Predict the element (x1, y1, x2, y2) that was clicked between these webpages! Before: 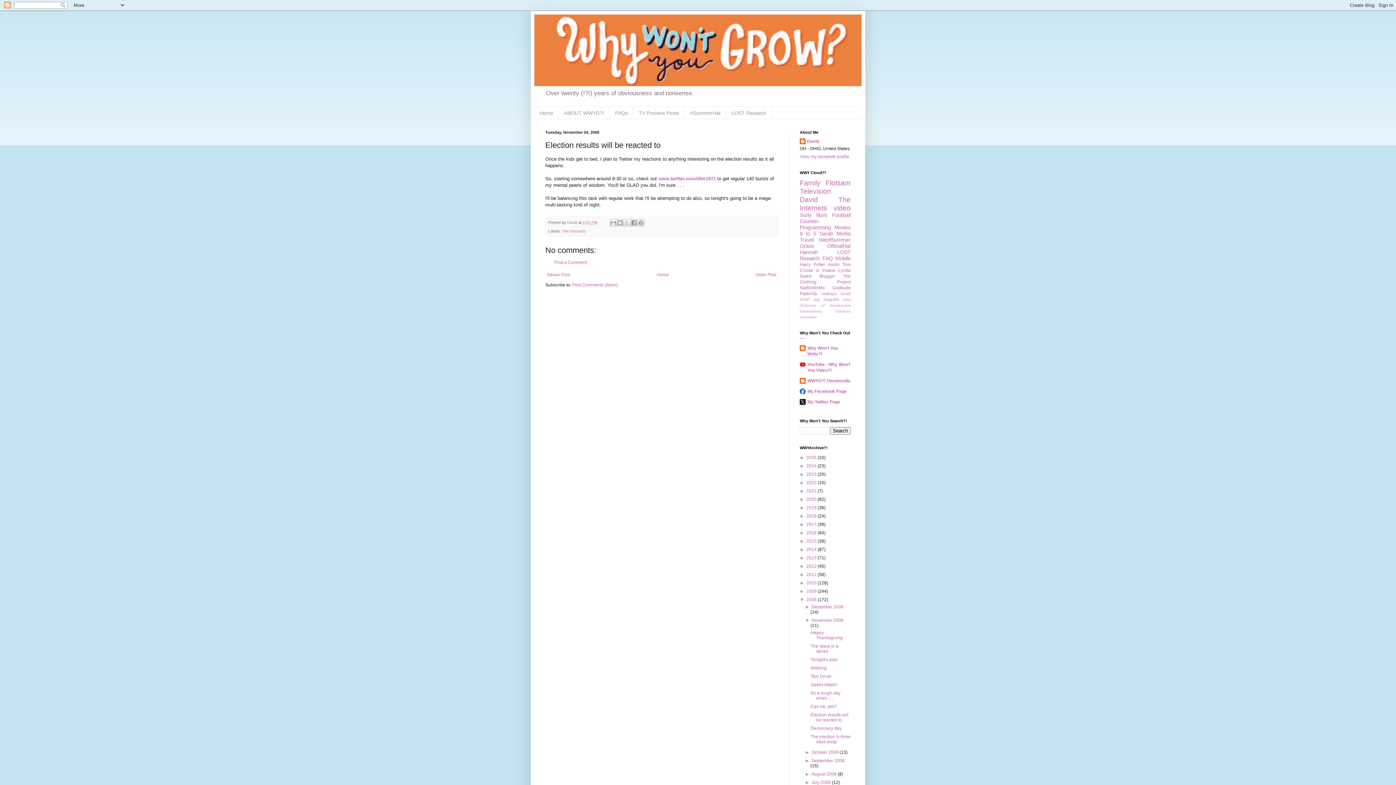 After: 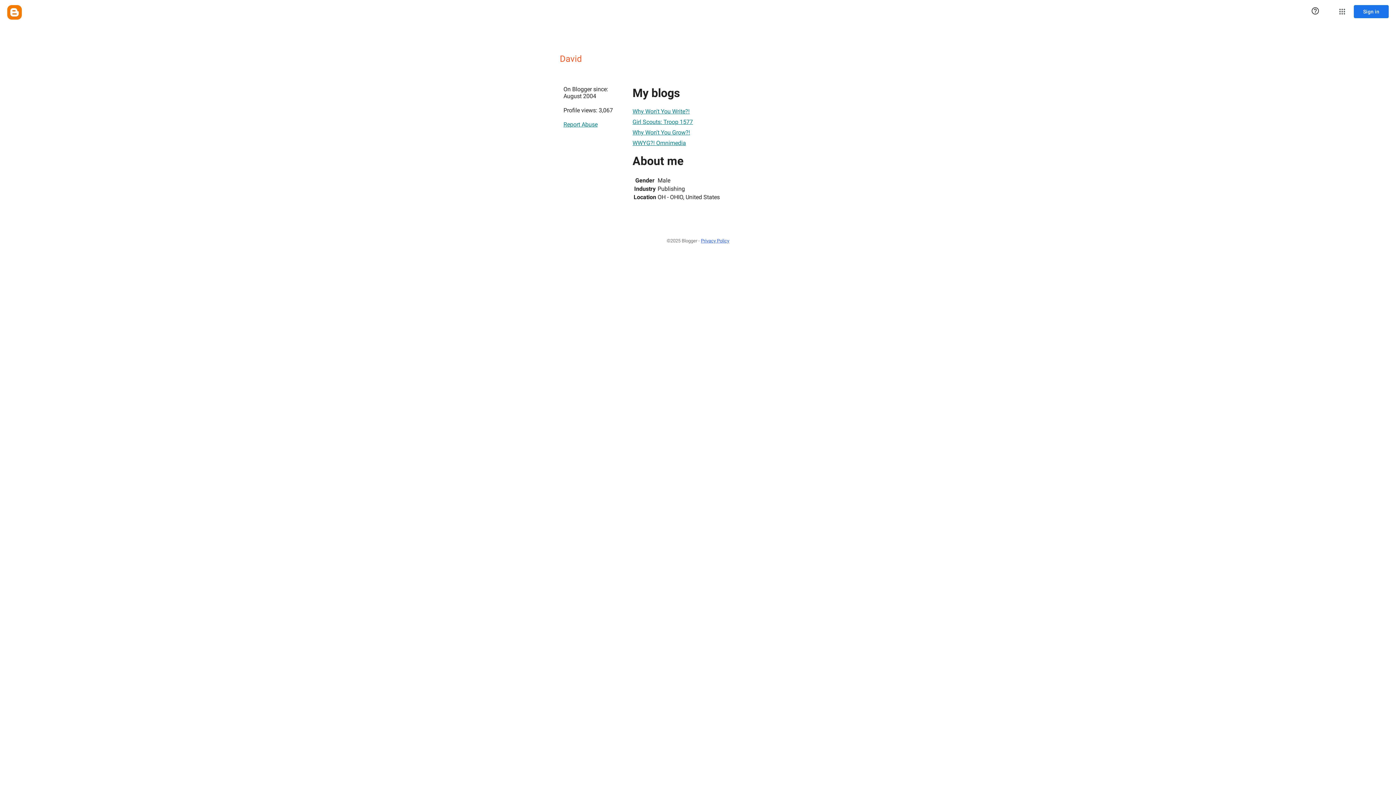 Action: label: View my complete profile bbox: (800, 154, 849, 159)